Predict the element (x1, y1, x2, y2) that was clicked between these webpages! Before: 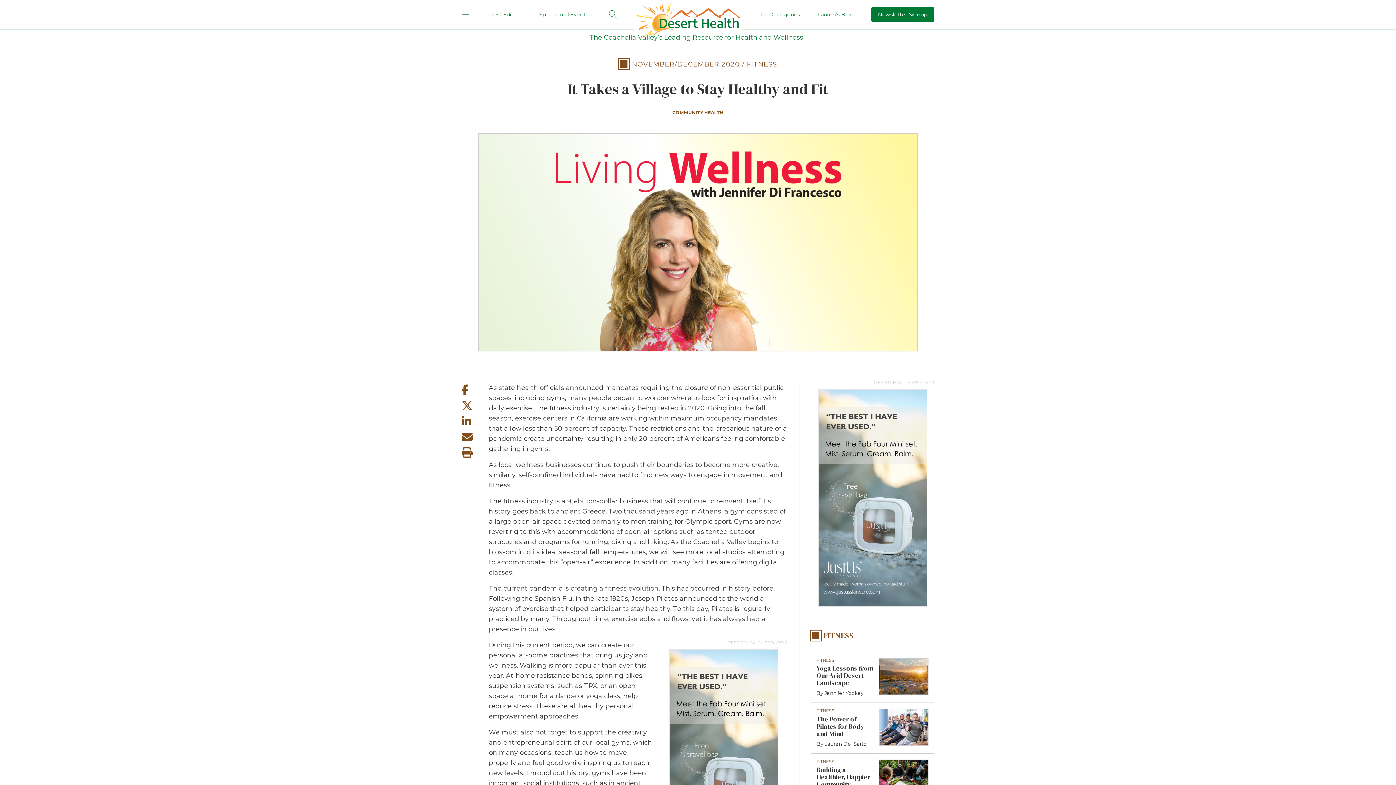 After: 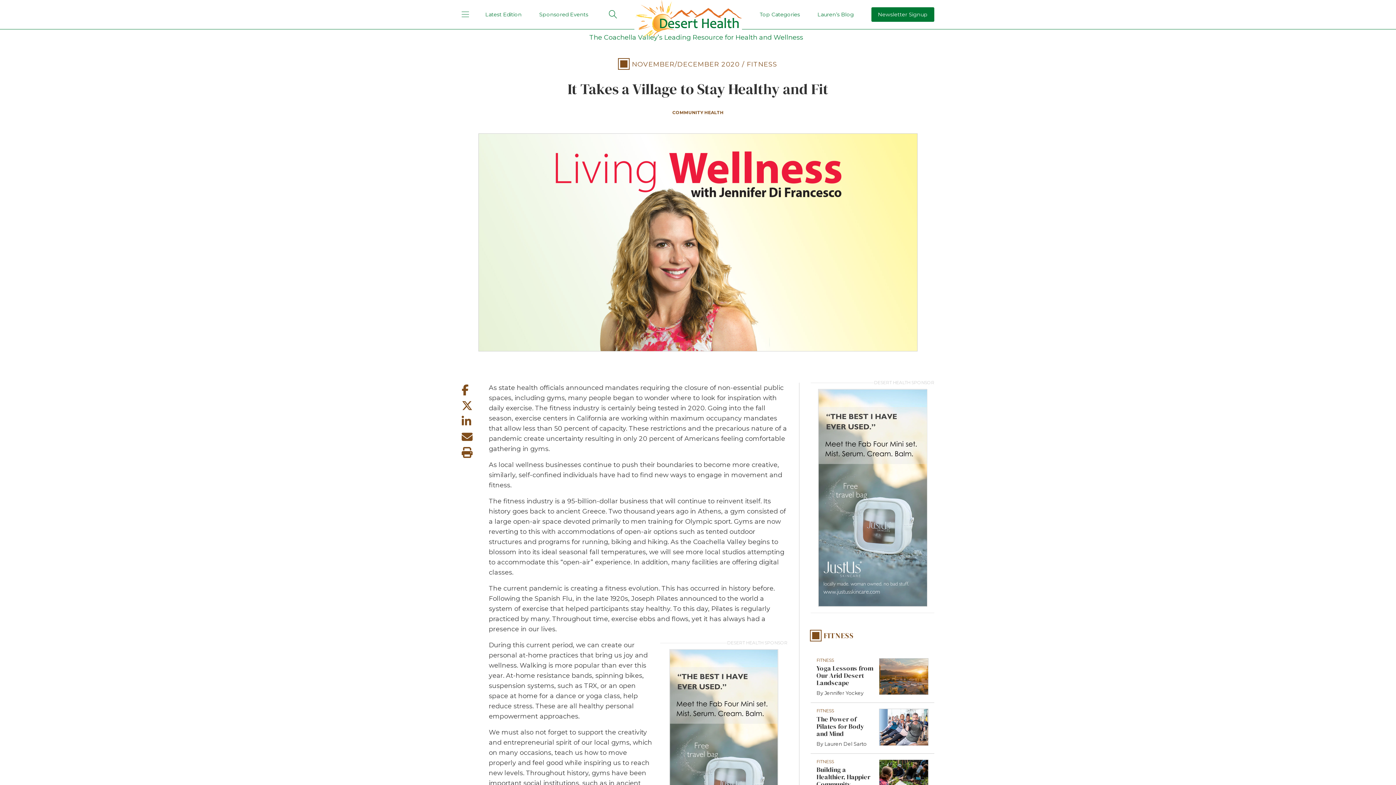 Action: label: twitter bbox: (461, 400, 488, 411)